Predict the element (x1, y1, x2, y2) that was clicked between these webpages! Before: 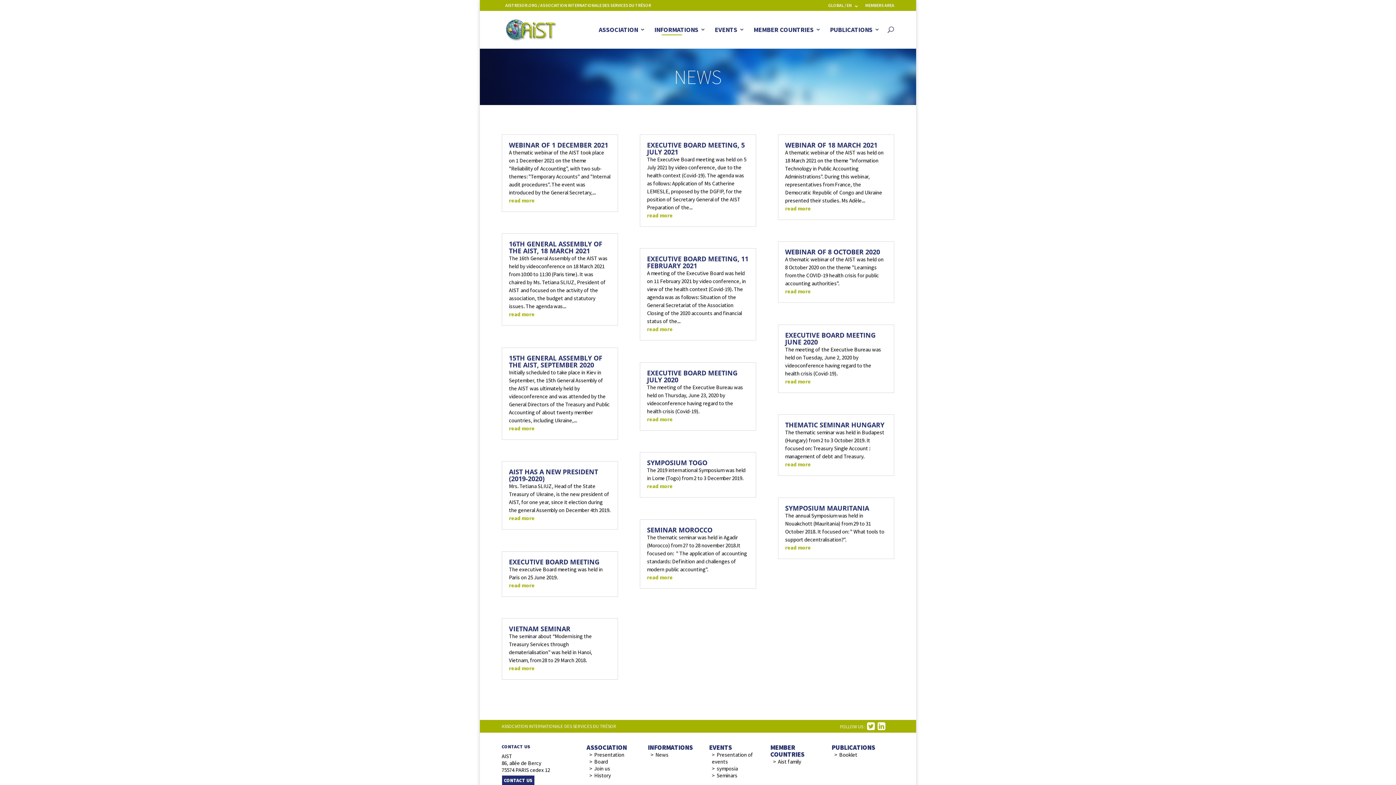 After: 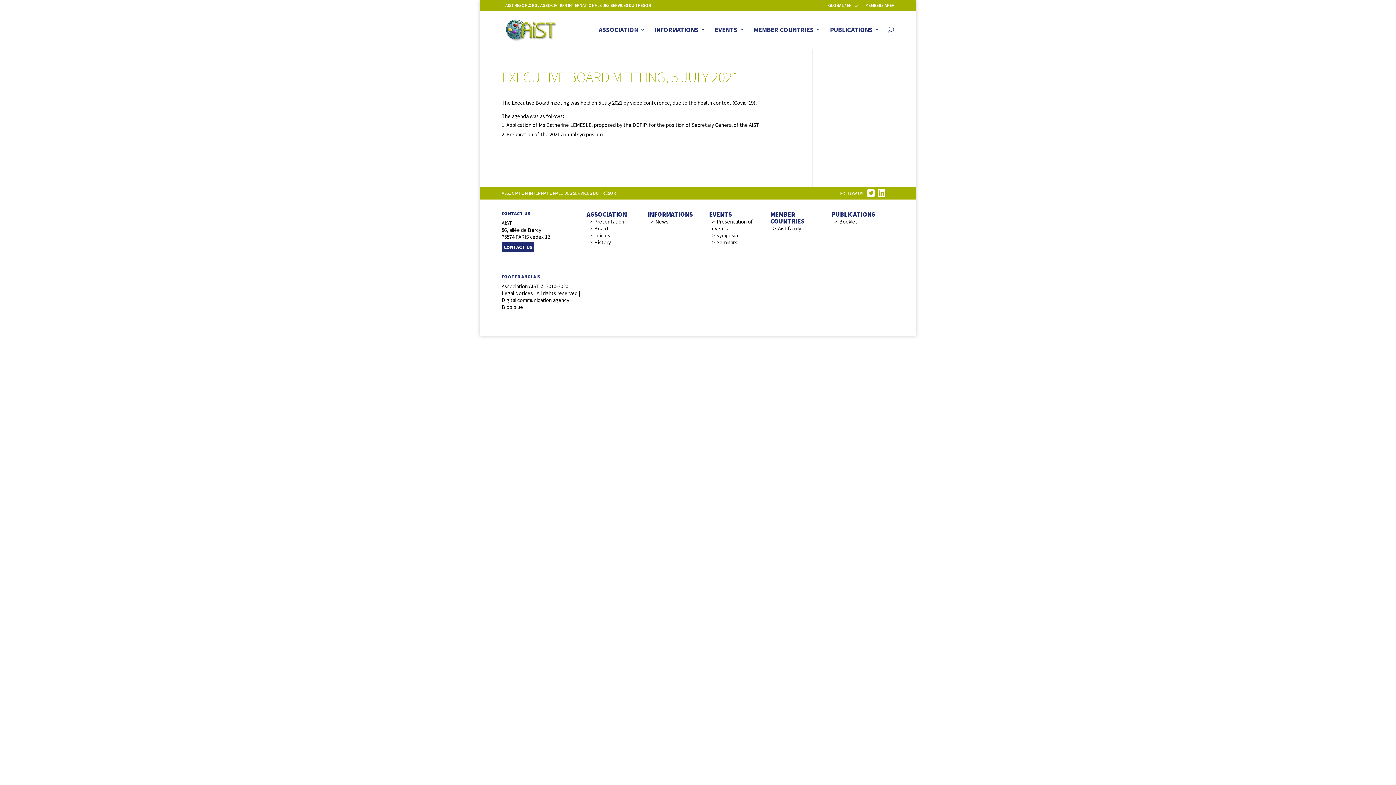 Action: bbox: (647, 212, 673, 218) label: read more